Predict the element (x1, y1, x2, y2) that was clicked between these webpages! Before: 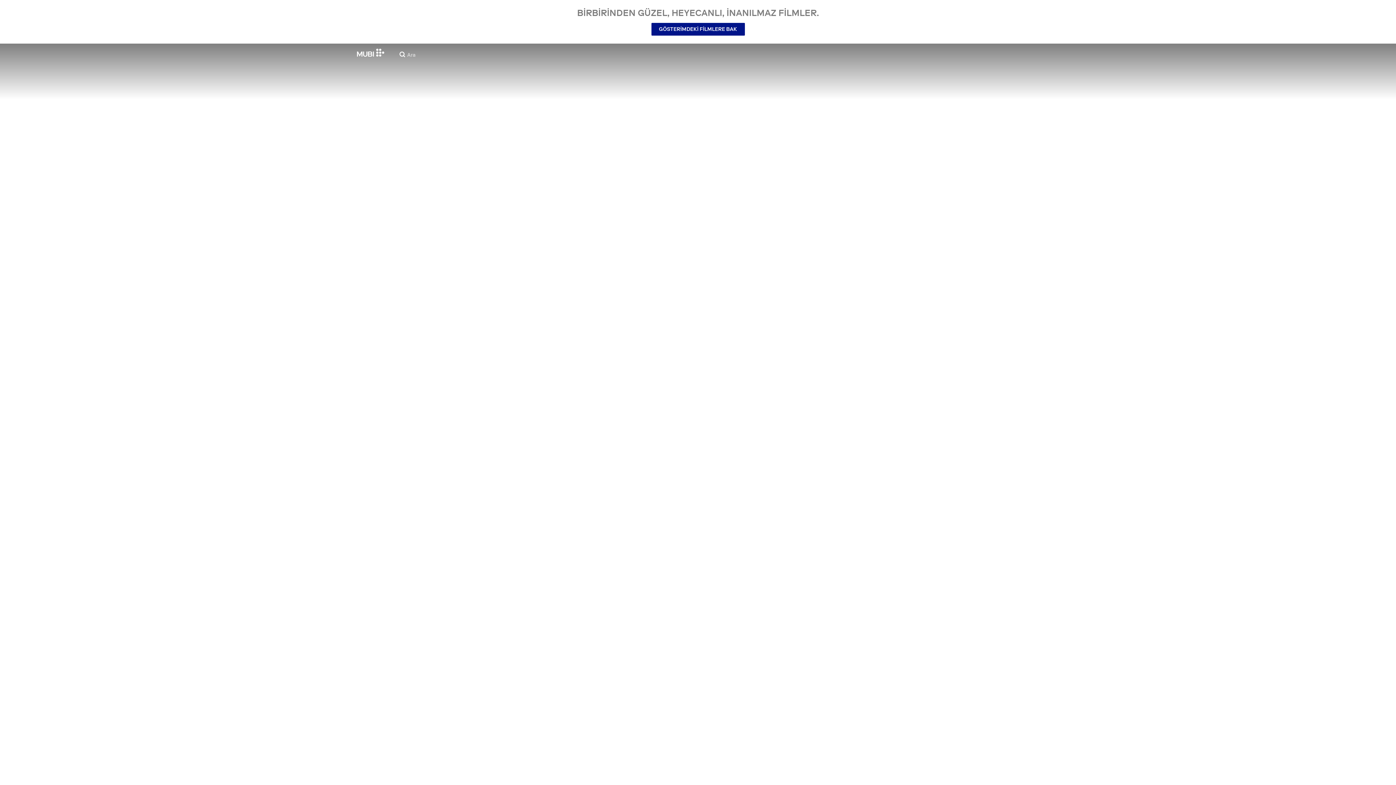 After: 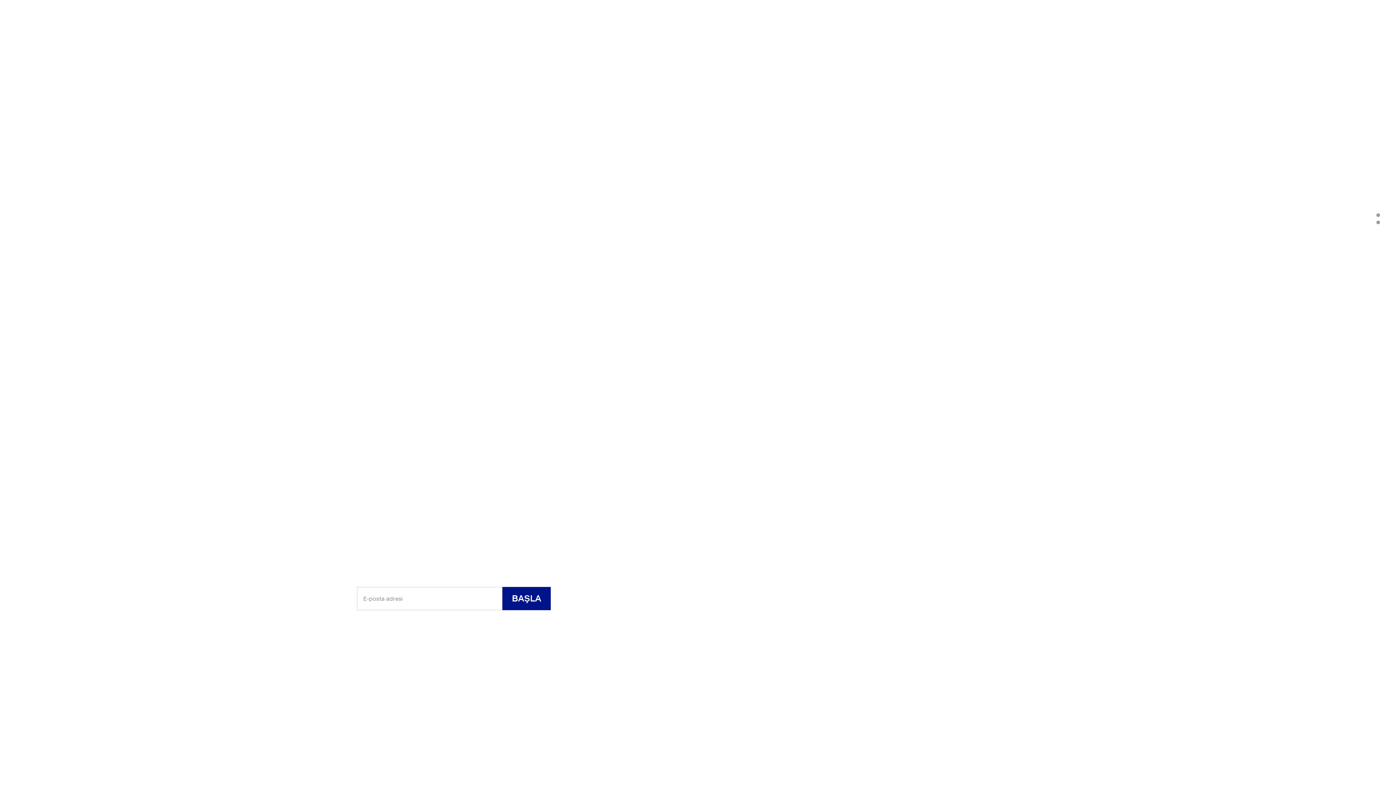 Action: bbox: (357, 48, 384, 56)